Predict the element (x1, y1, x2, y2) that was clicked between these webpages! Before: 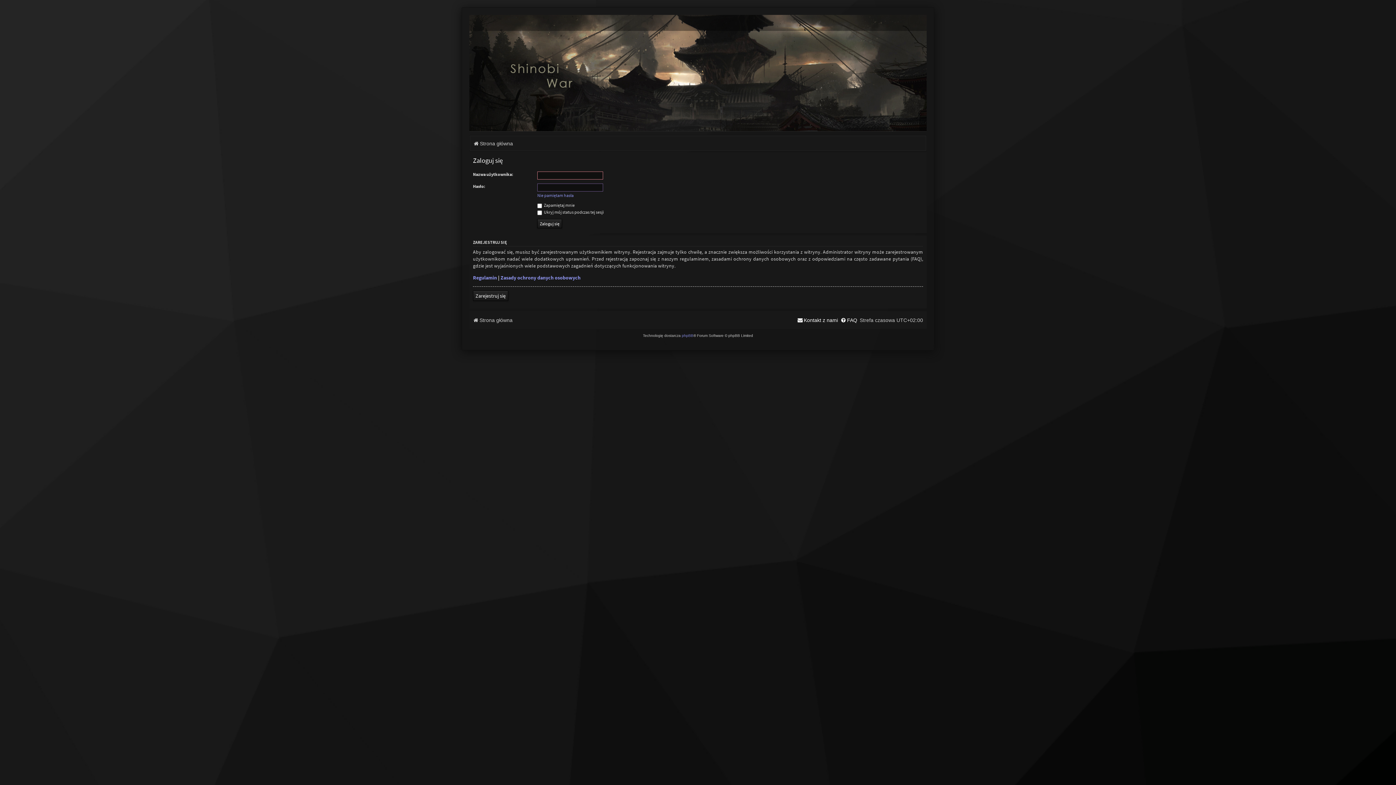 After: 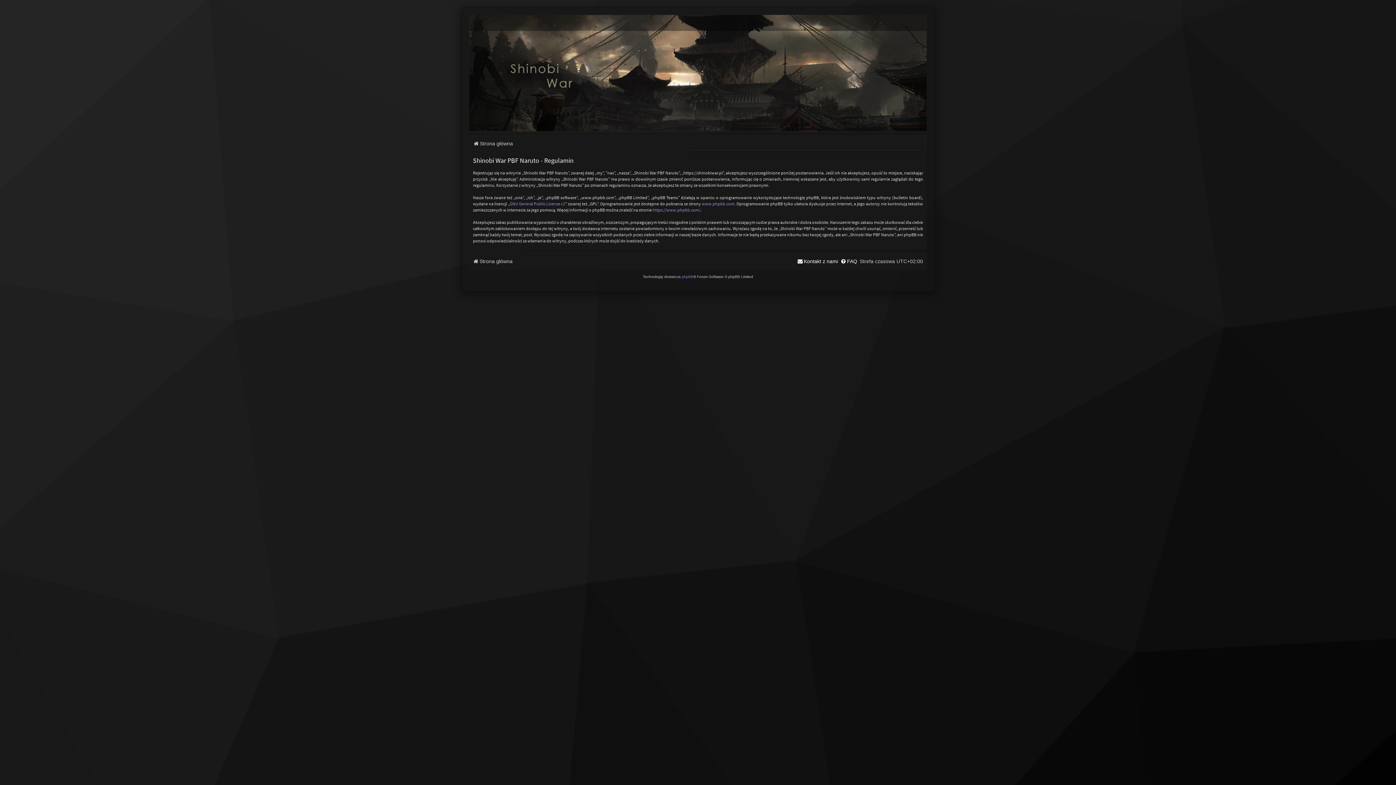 Action: label: Regulamin bbox: (473, 274, 497, 281)